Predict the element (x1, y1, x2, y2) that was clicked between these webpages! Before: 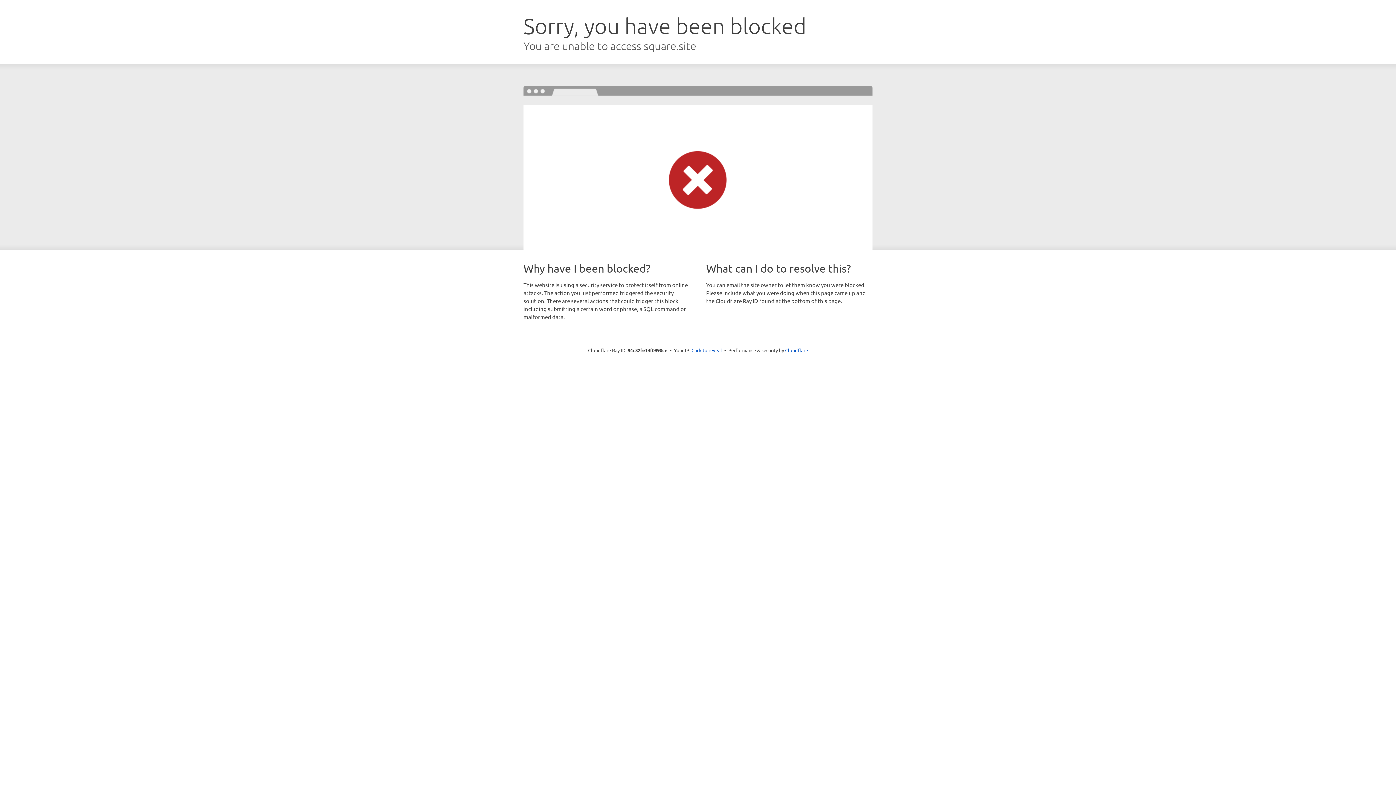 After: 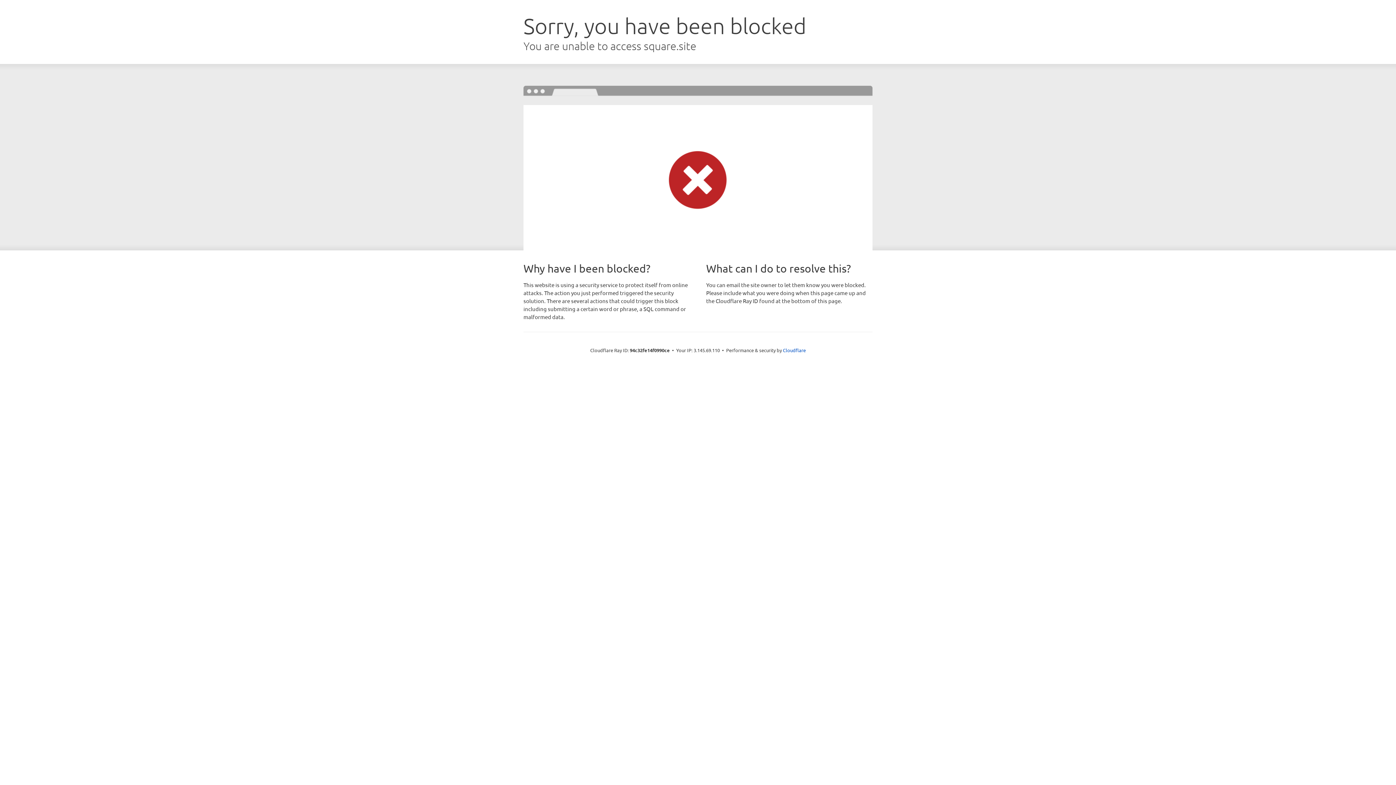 Action: bbox: (691, 346, 722, 353) label: Click to reveal